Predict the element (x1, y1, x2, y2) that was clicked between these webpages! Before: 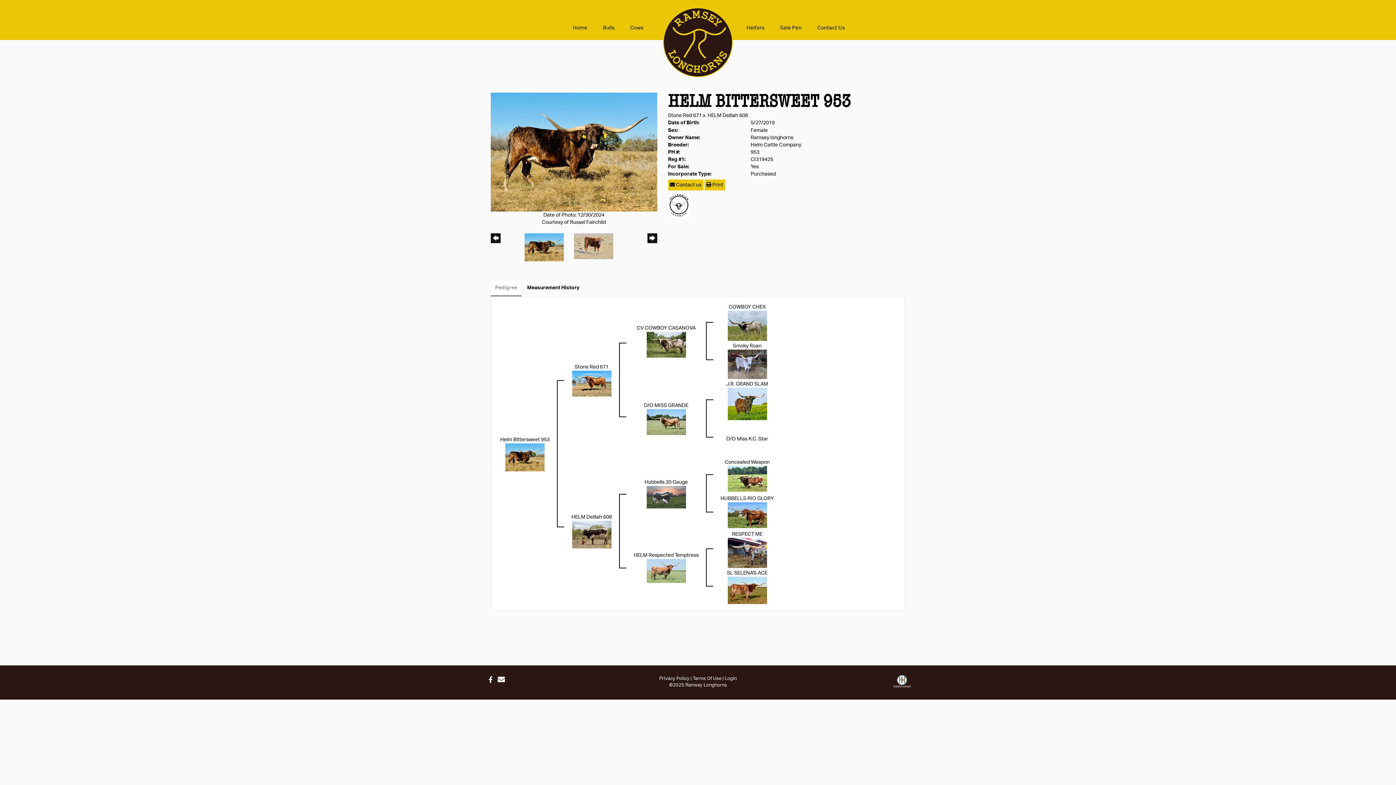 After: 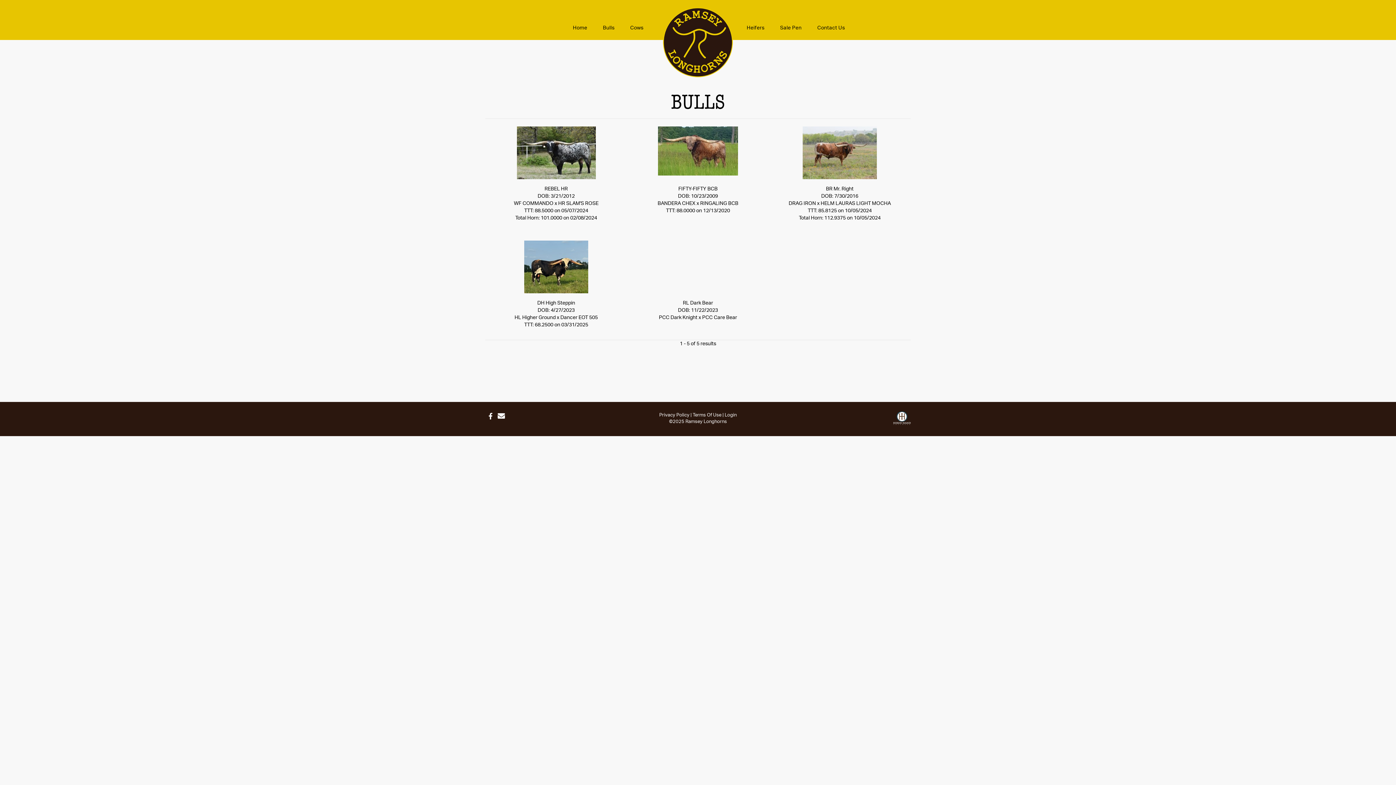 Action: bbox: (595, 18, 622, 32) label: Bulls